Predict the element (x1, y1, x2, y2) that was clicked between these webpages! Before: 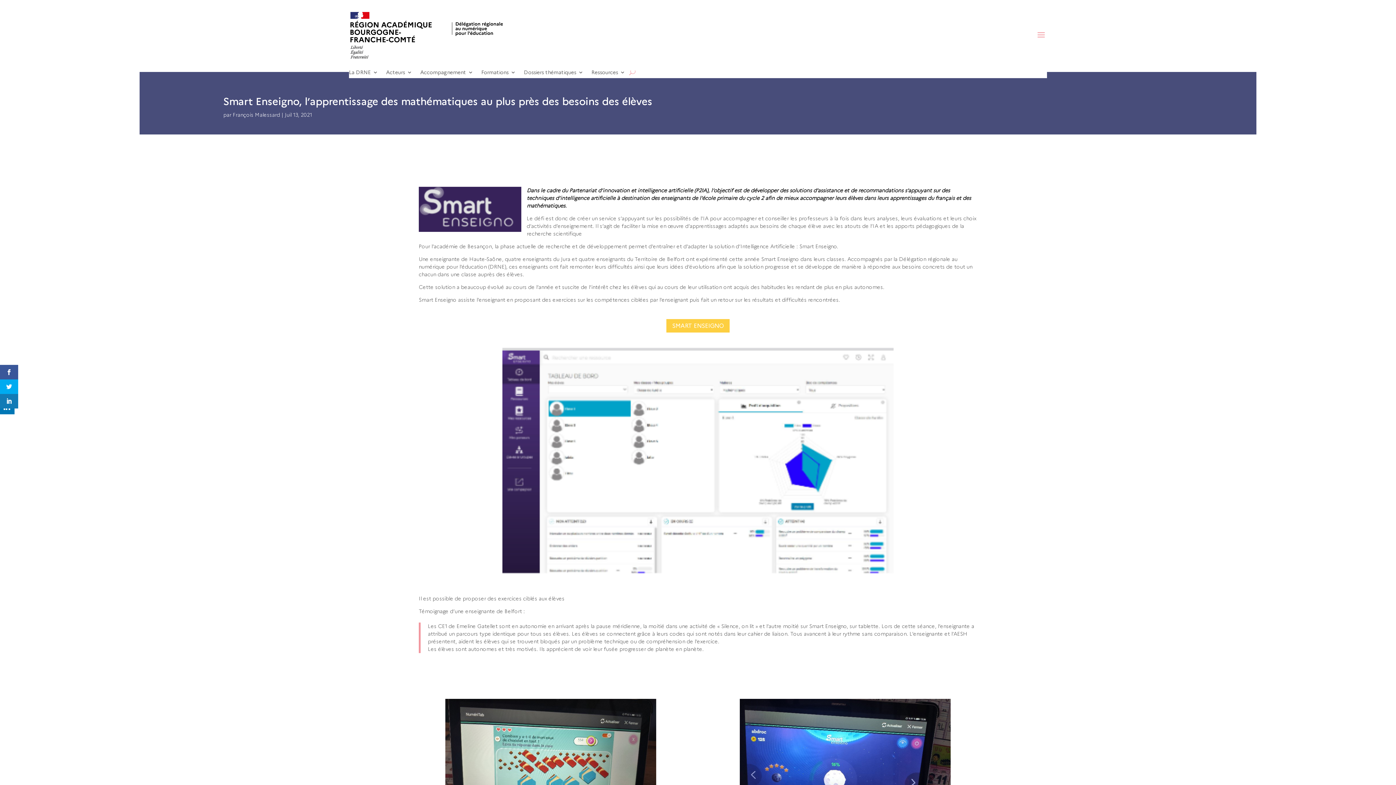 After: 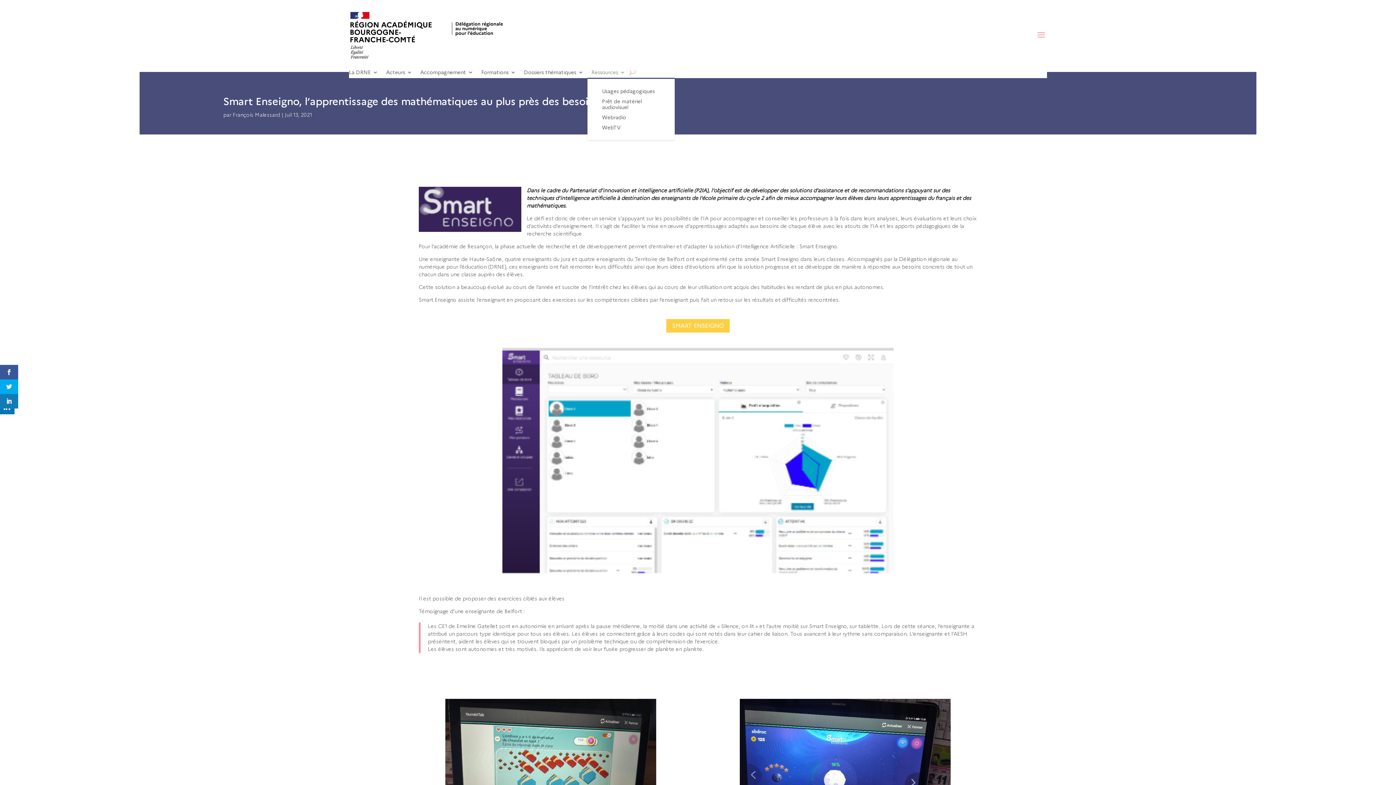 Action: bbox: (591, 69, 625, 78) label: Ressources